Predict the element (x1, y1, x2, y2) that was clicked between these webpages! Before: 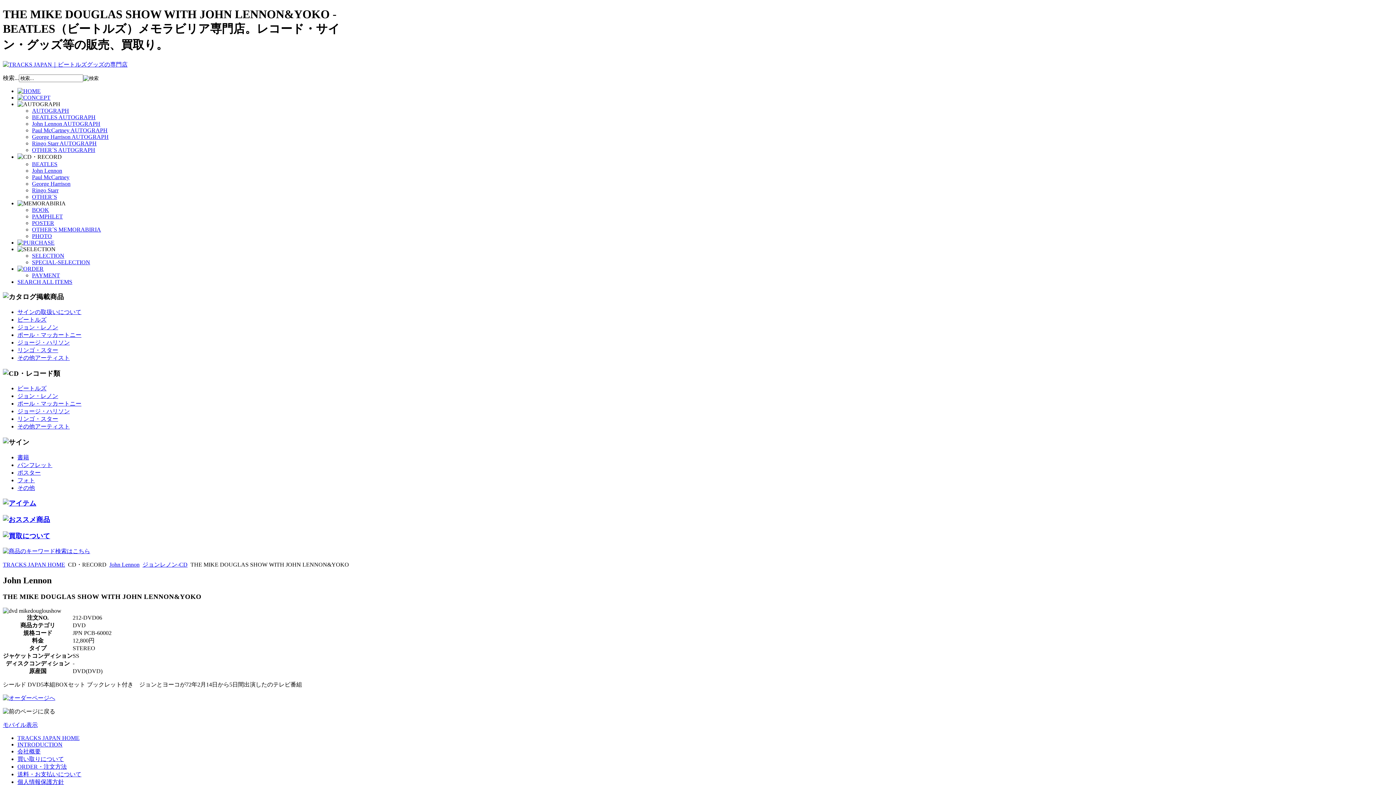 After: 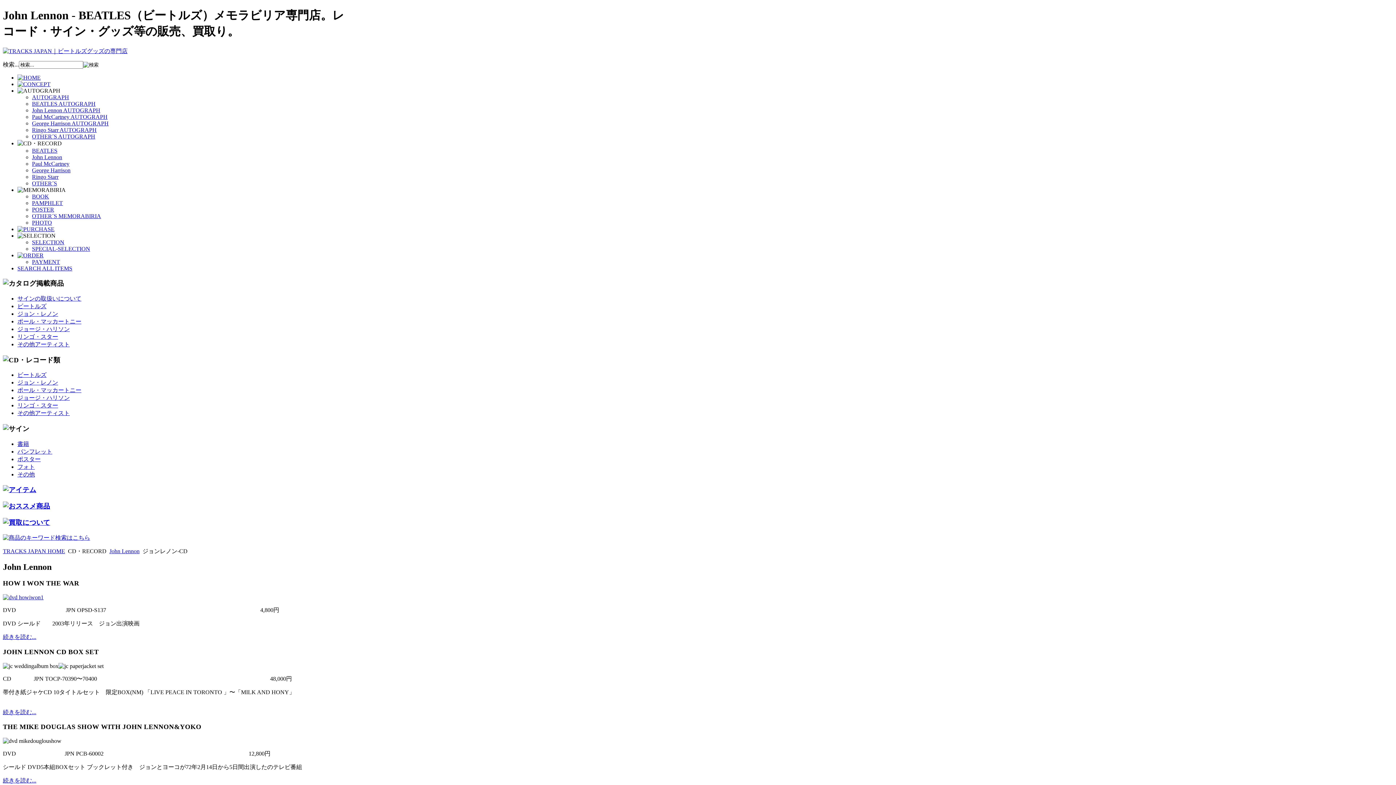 Action: bbox: (142, 561, 187, 567) label: ジョンレノン-CD